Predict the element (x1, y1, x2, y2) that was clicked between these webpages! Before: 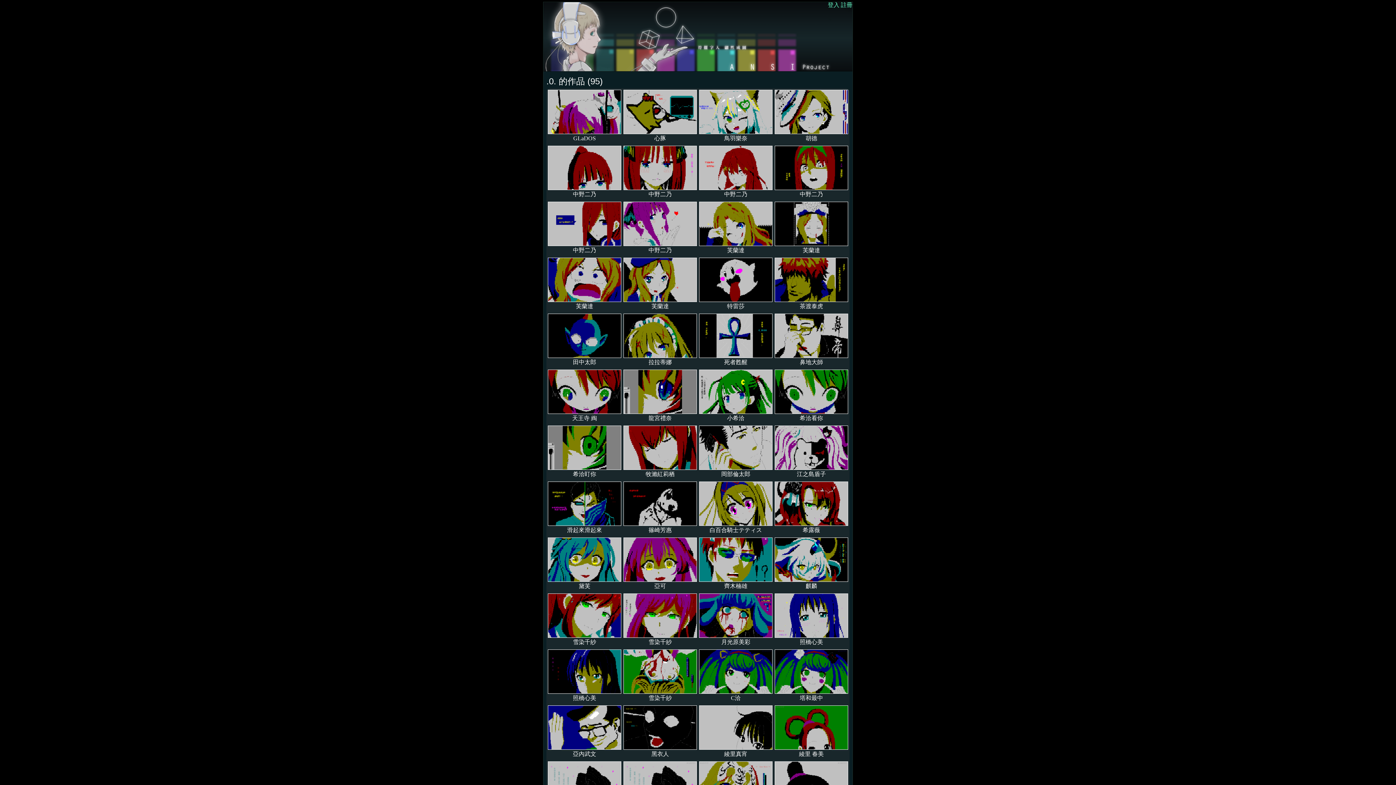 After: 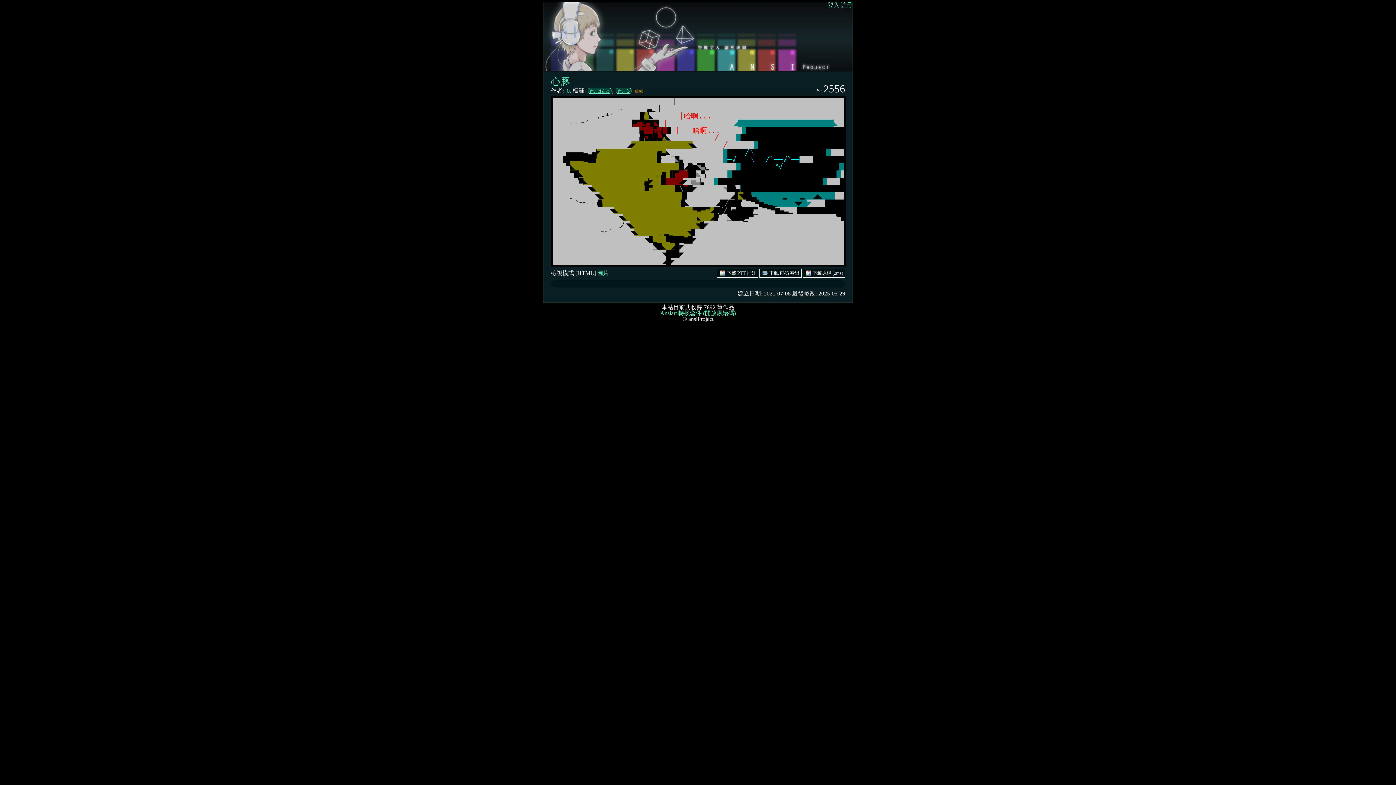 Action: label: 心豚 bbox: (622, 88, 698, 144)